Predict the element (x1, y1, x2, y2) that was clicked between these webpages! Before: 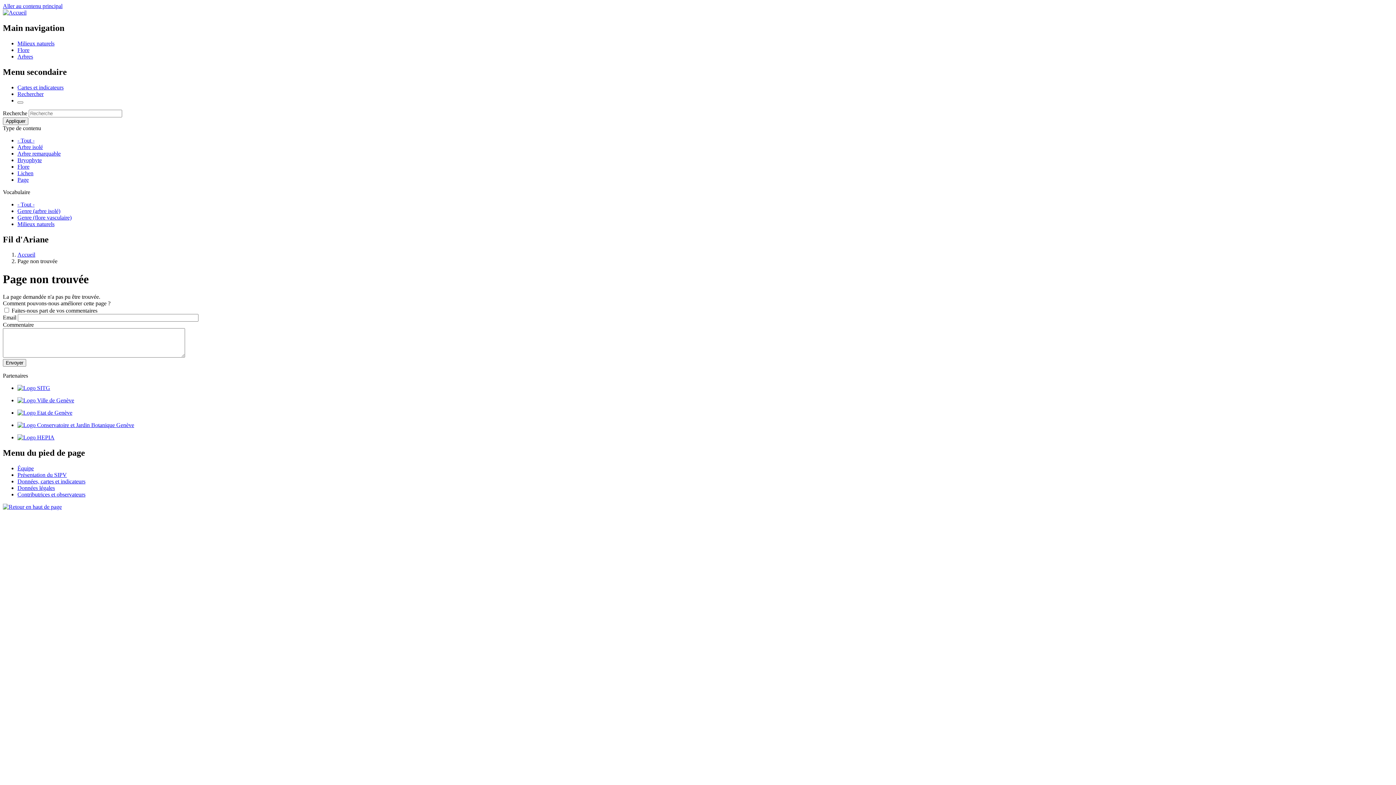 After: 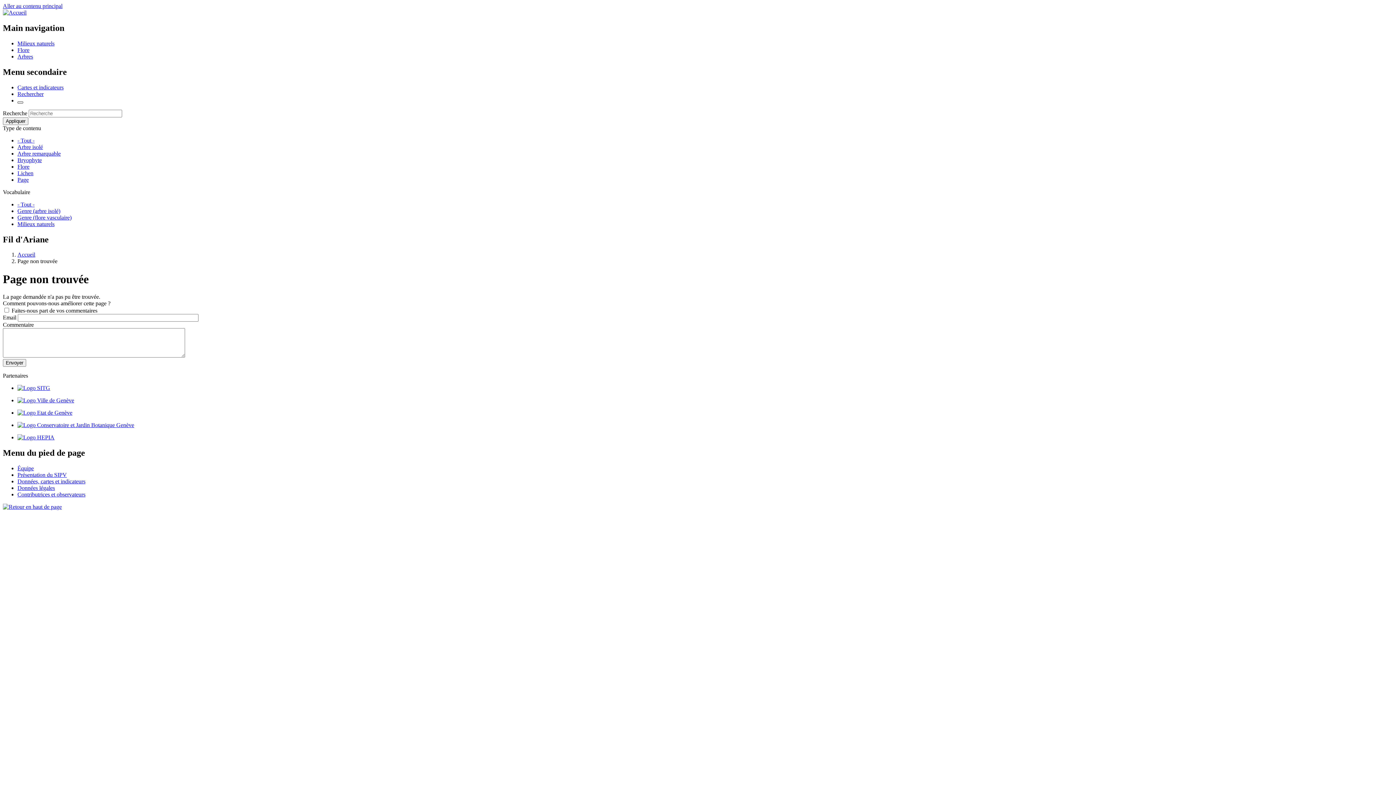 Action: bbox: (17, 101, 23, 103) label: Menu